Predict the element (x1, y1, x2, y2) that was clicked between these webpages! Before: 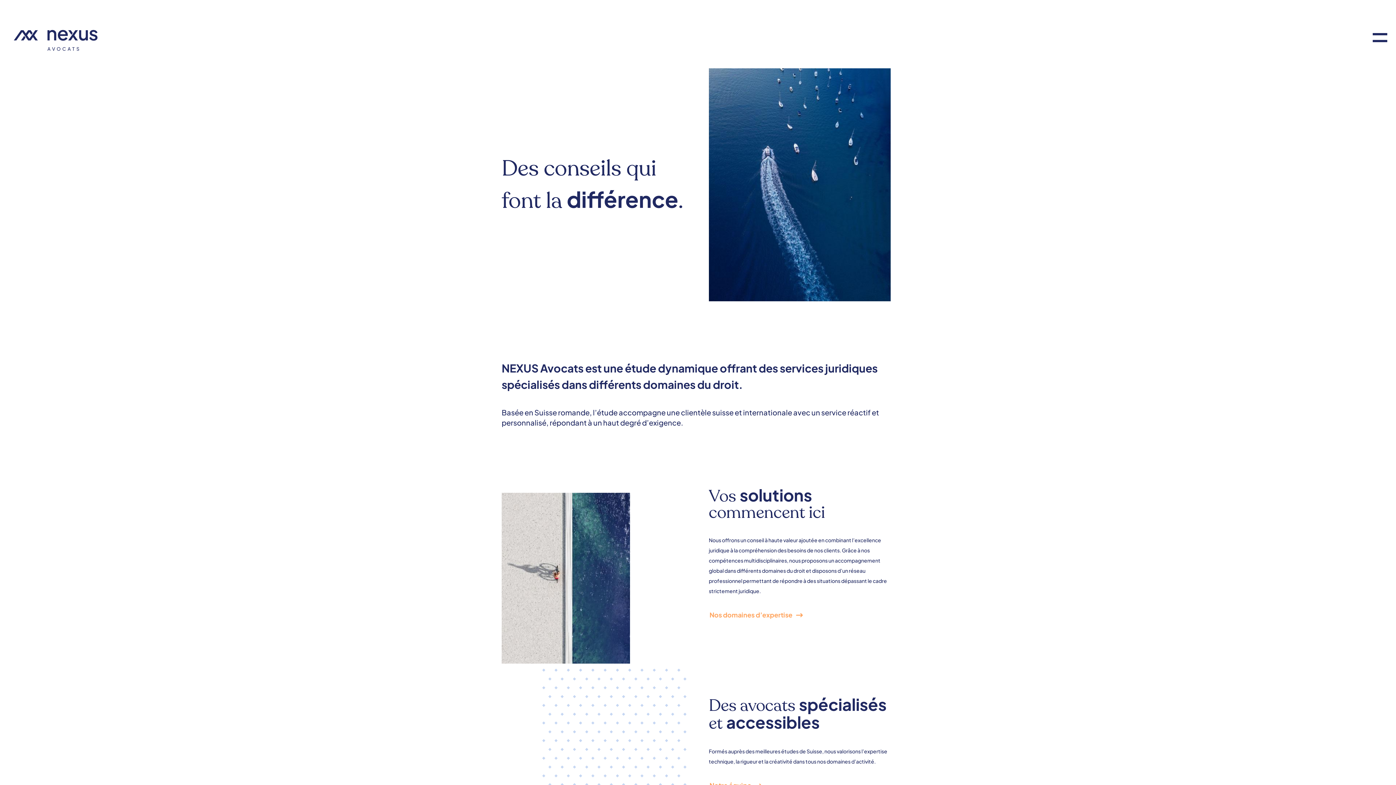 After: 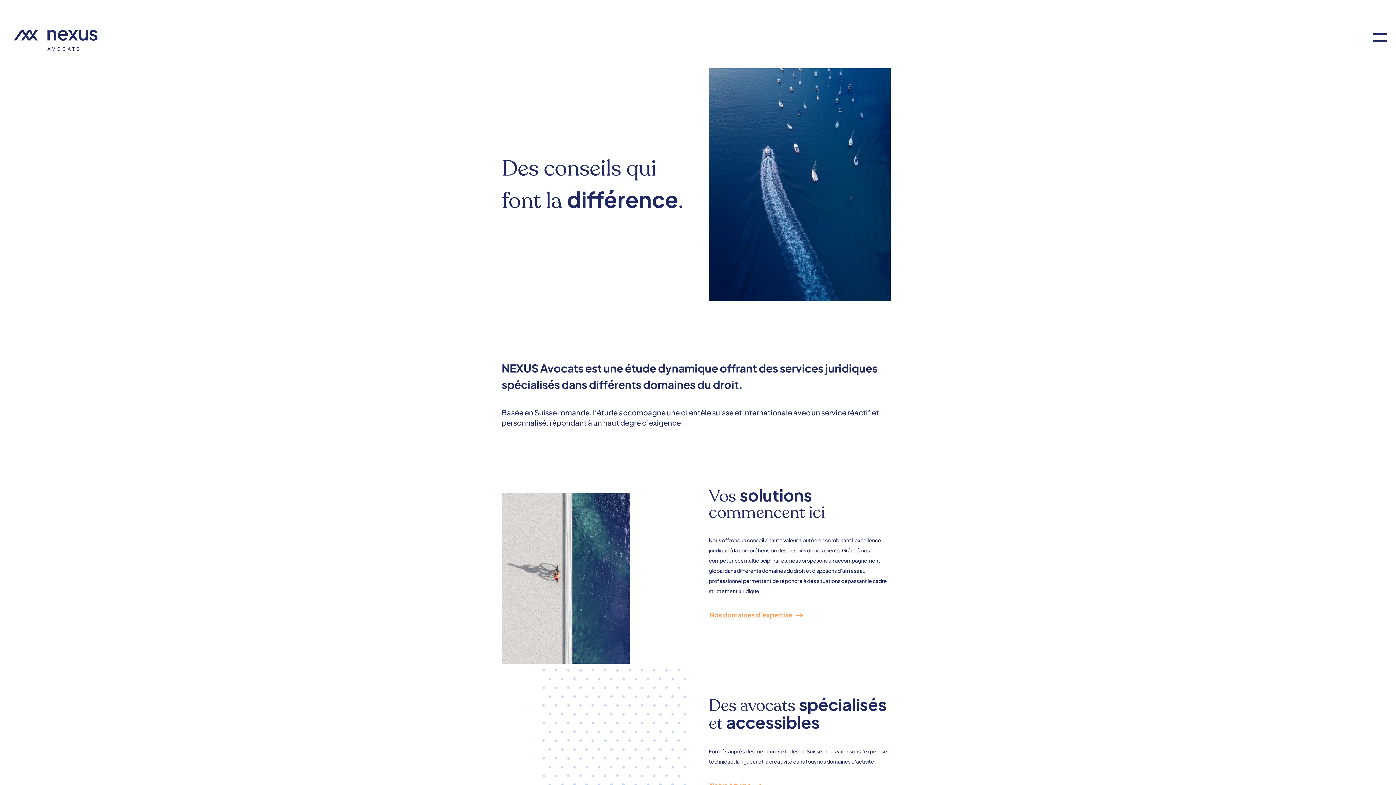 Action: bbox: (11, 33, 99, 40)